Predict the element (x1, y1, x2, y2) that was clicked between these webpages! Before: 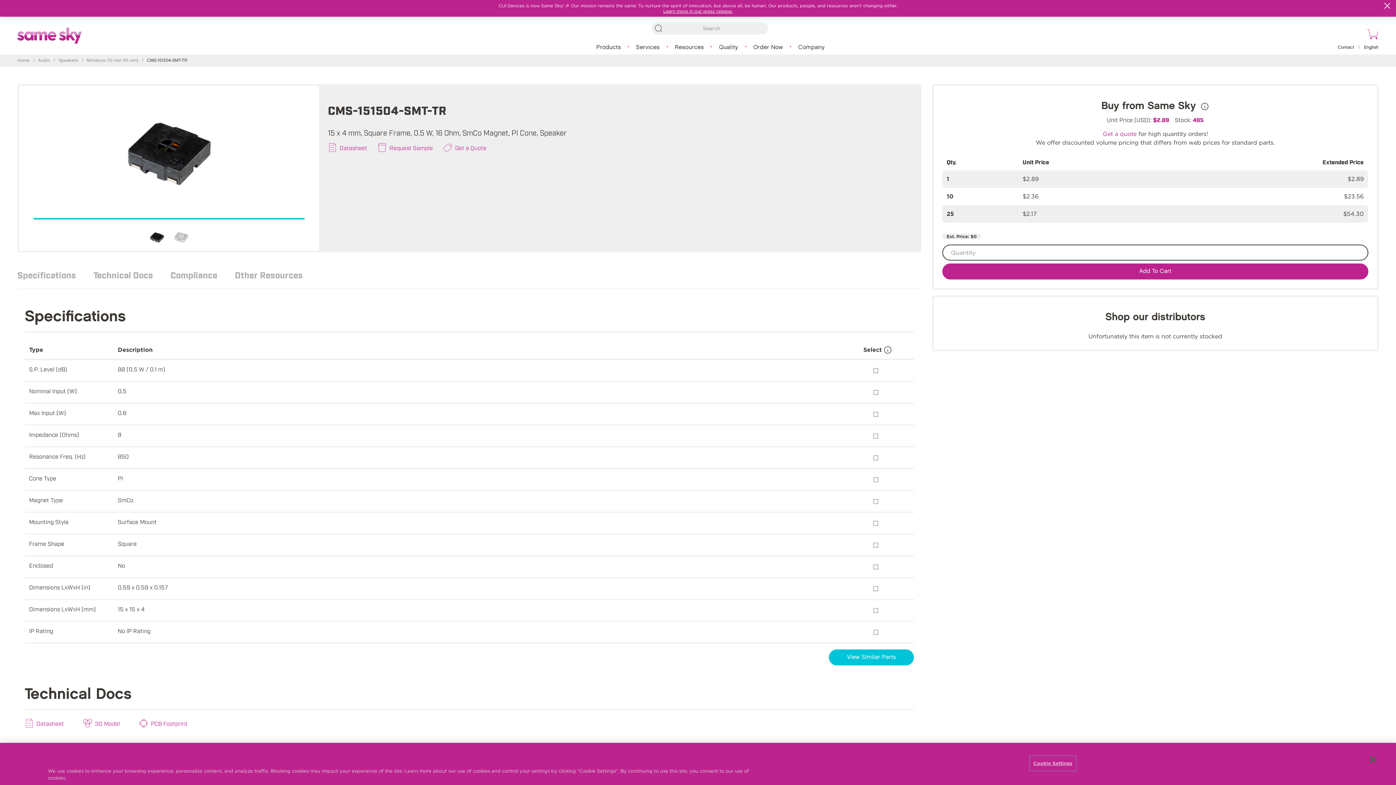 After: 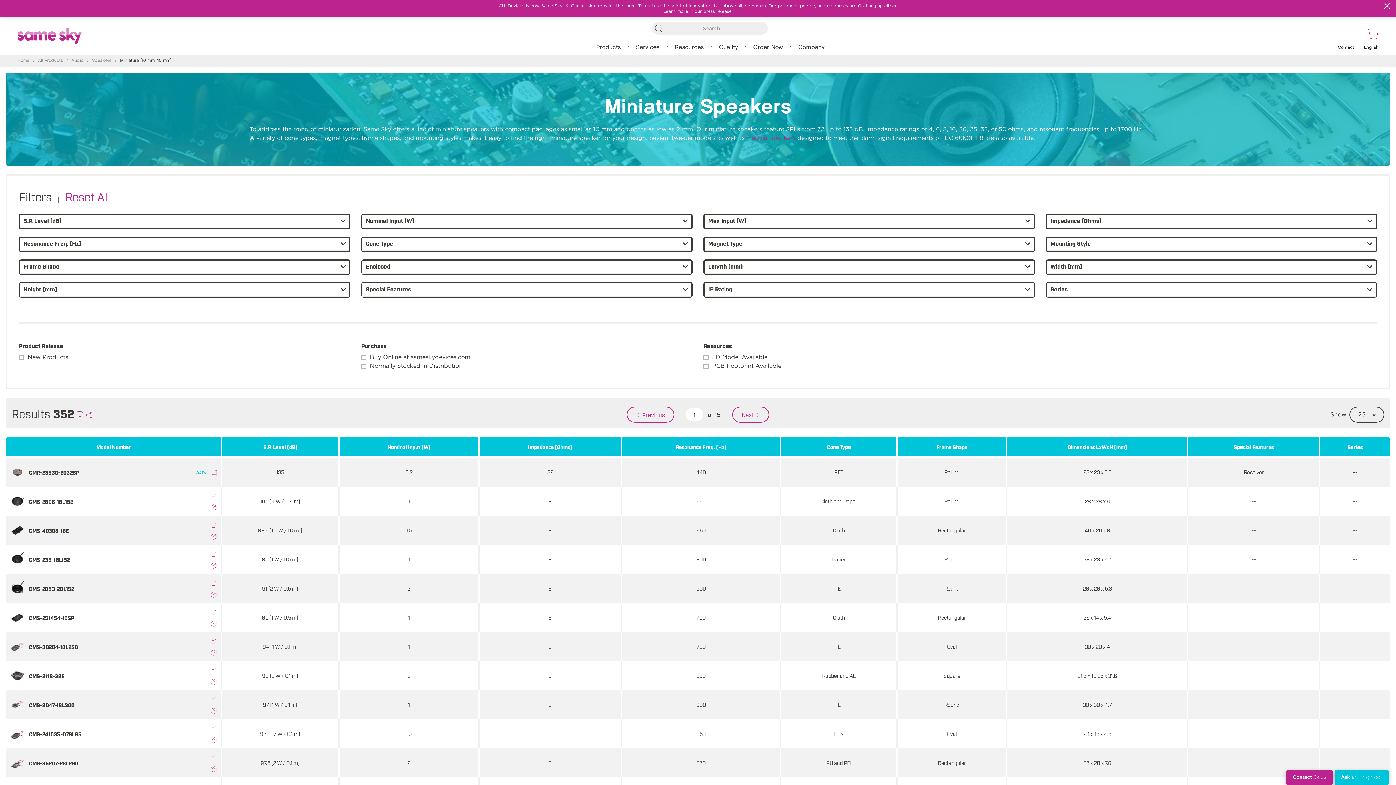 Action: label: View Similar Parts bbox: (829, 649, 914, 665)